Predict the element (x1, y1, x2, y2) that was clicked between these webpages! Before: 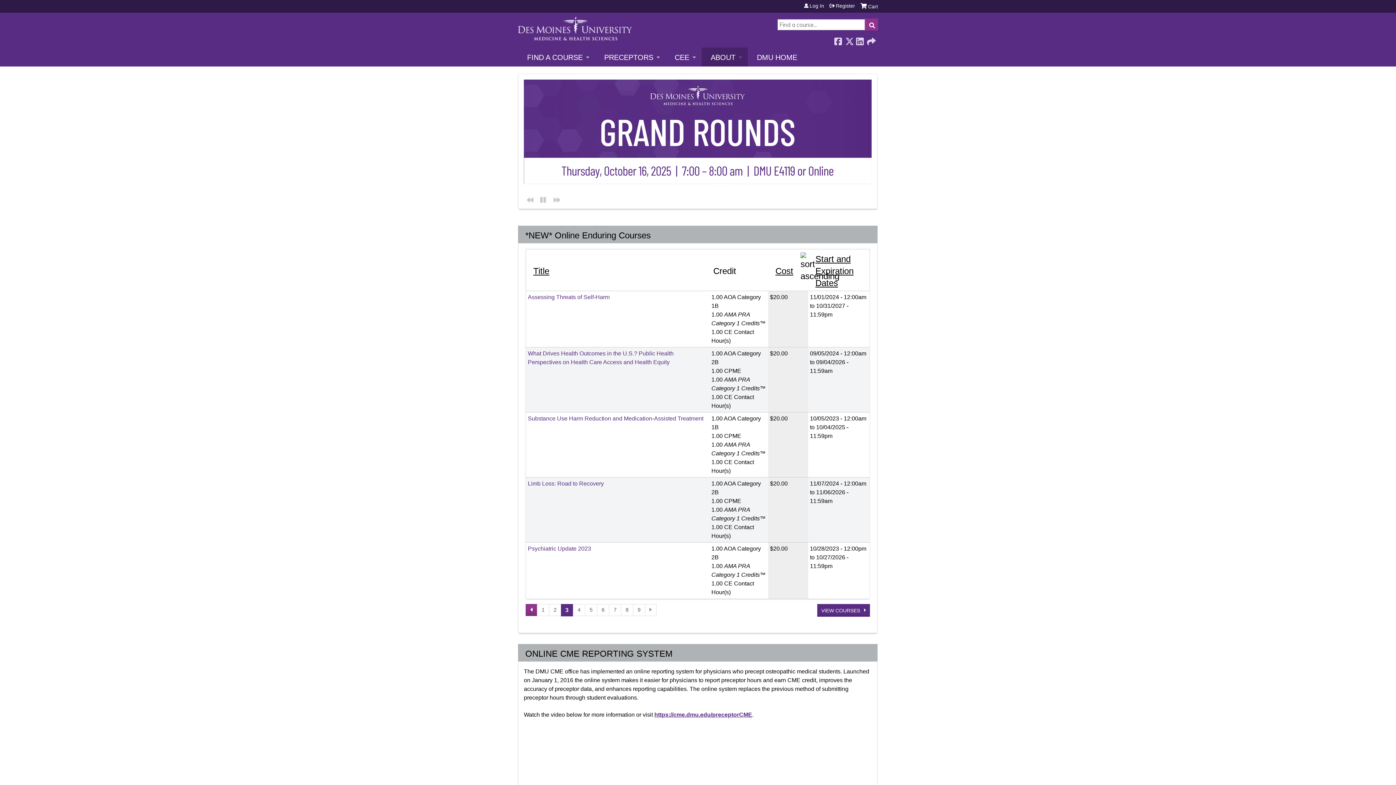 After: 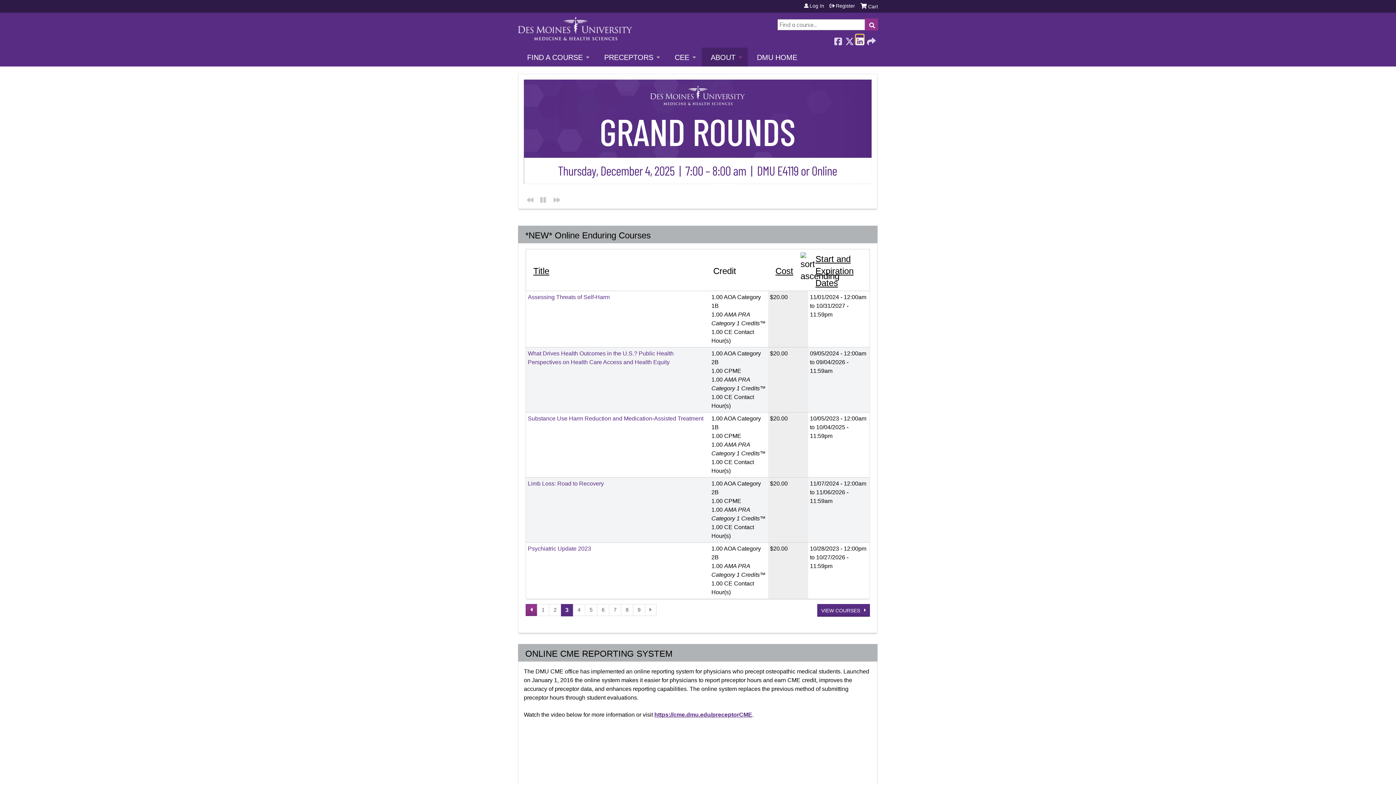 Action: label:  LinkedIn bbox: (856, 35, 863, 44)